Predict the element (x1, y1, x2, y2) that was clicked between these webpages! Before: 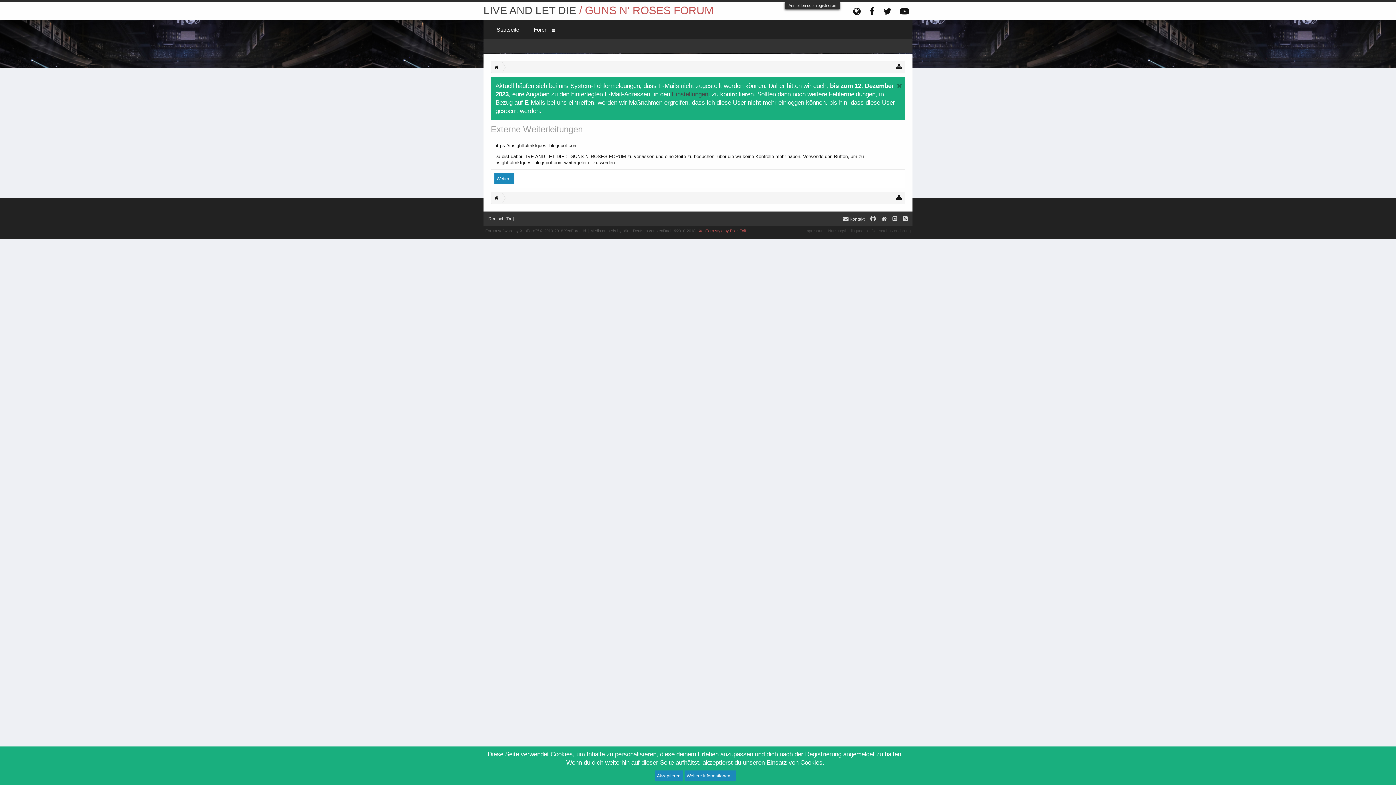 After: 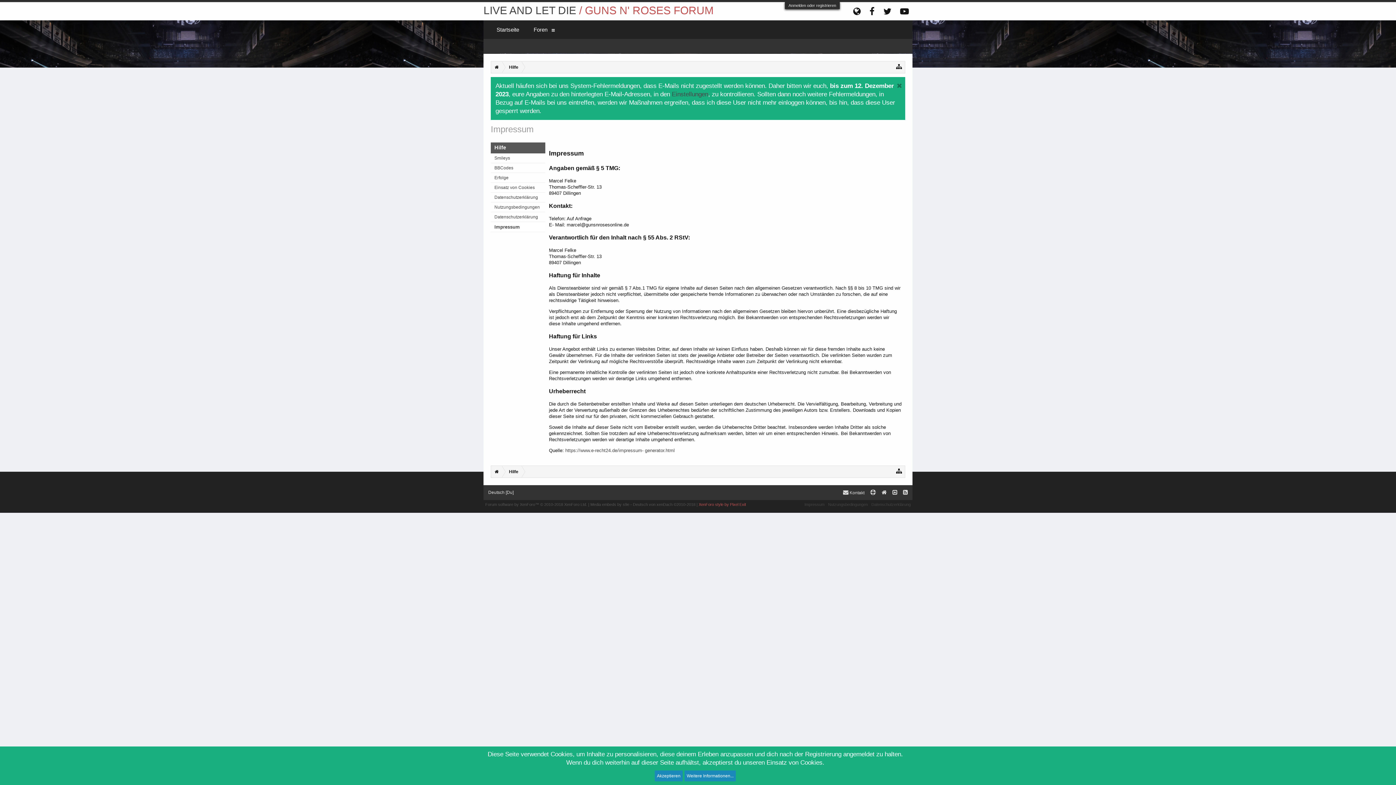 Action: bbox: (804, 228, 824, 233) label: Impressum